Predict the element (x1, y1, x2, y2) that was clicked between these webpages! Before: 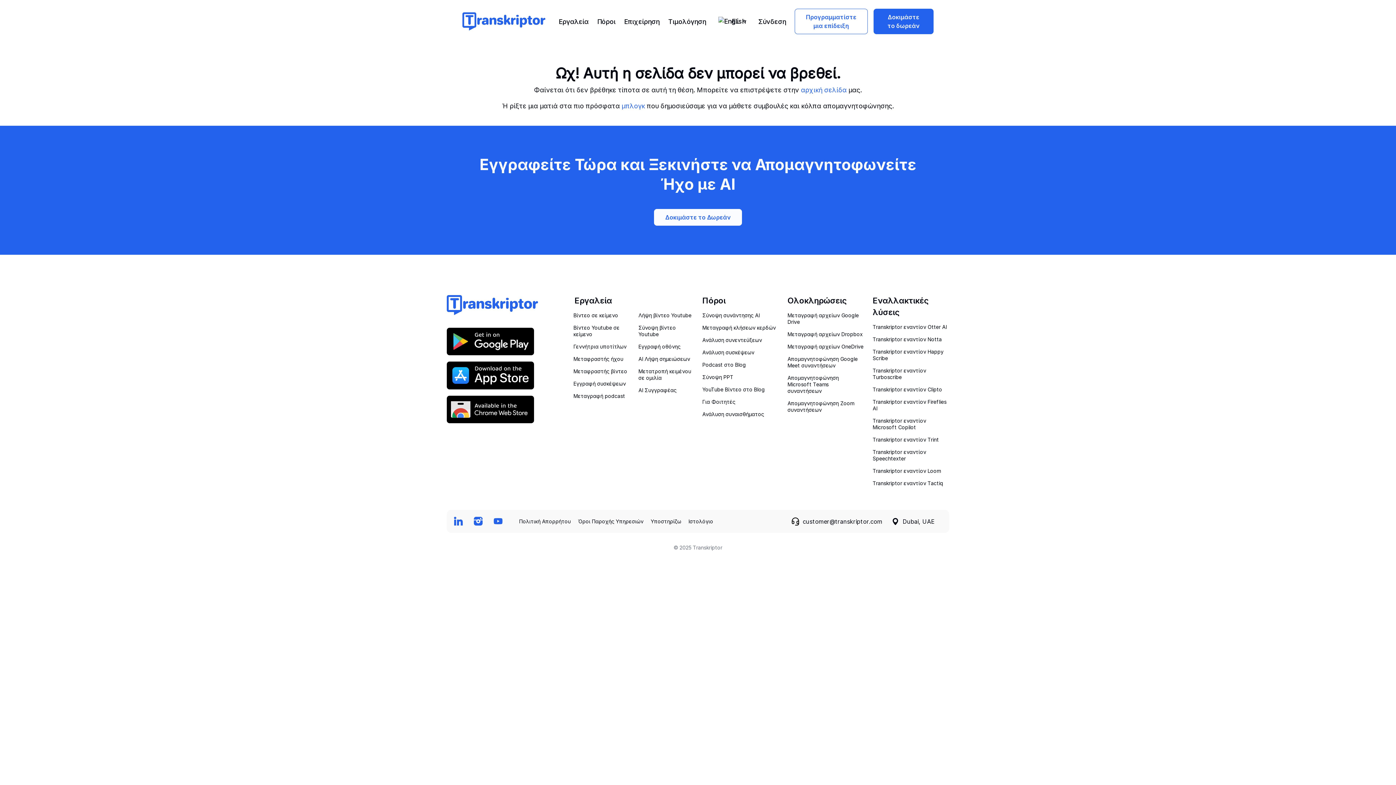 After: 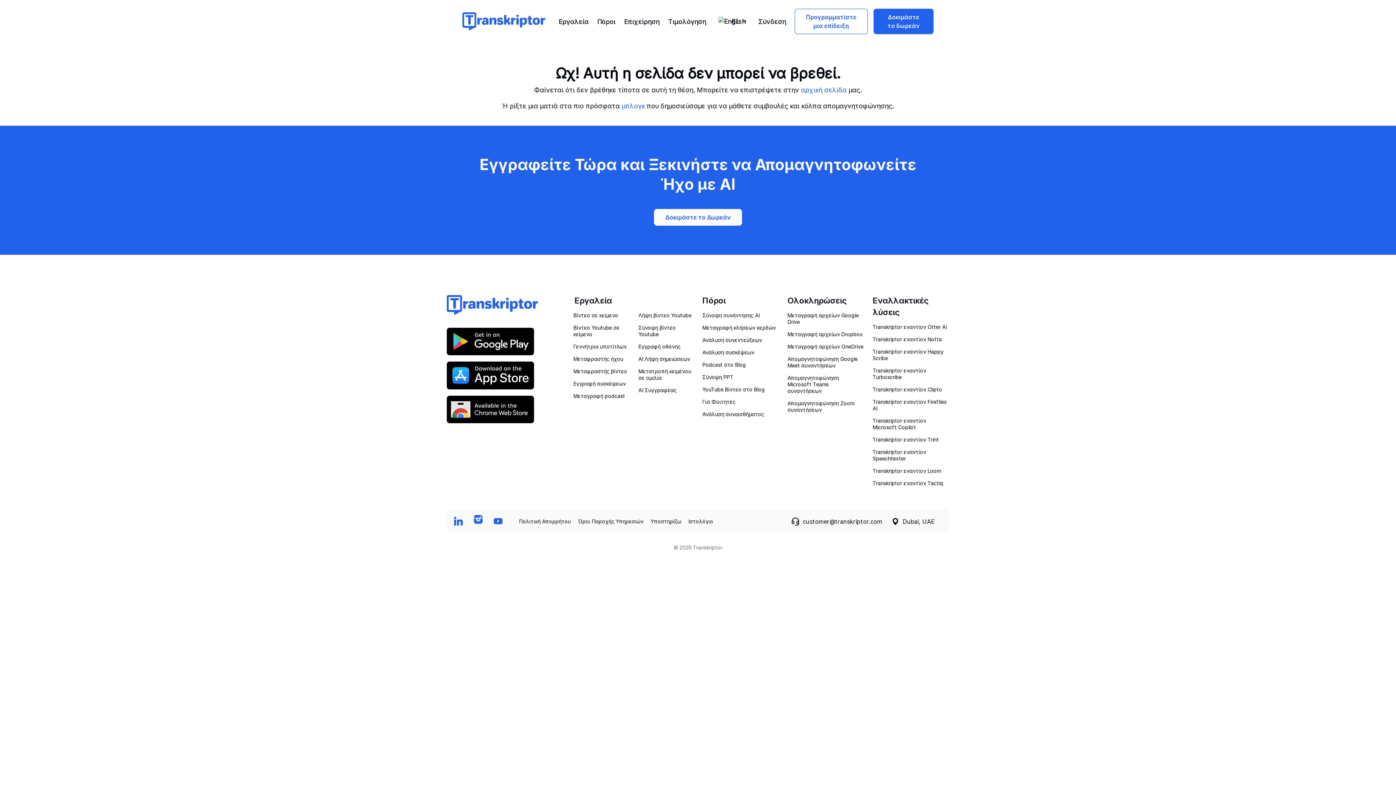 Action: label: Visit Transkriptor on undefined bbox: (472, 516, 484, 527)